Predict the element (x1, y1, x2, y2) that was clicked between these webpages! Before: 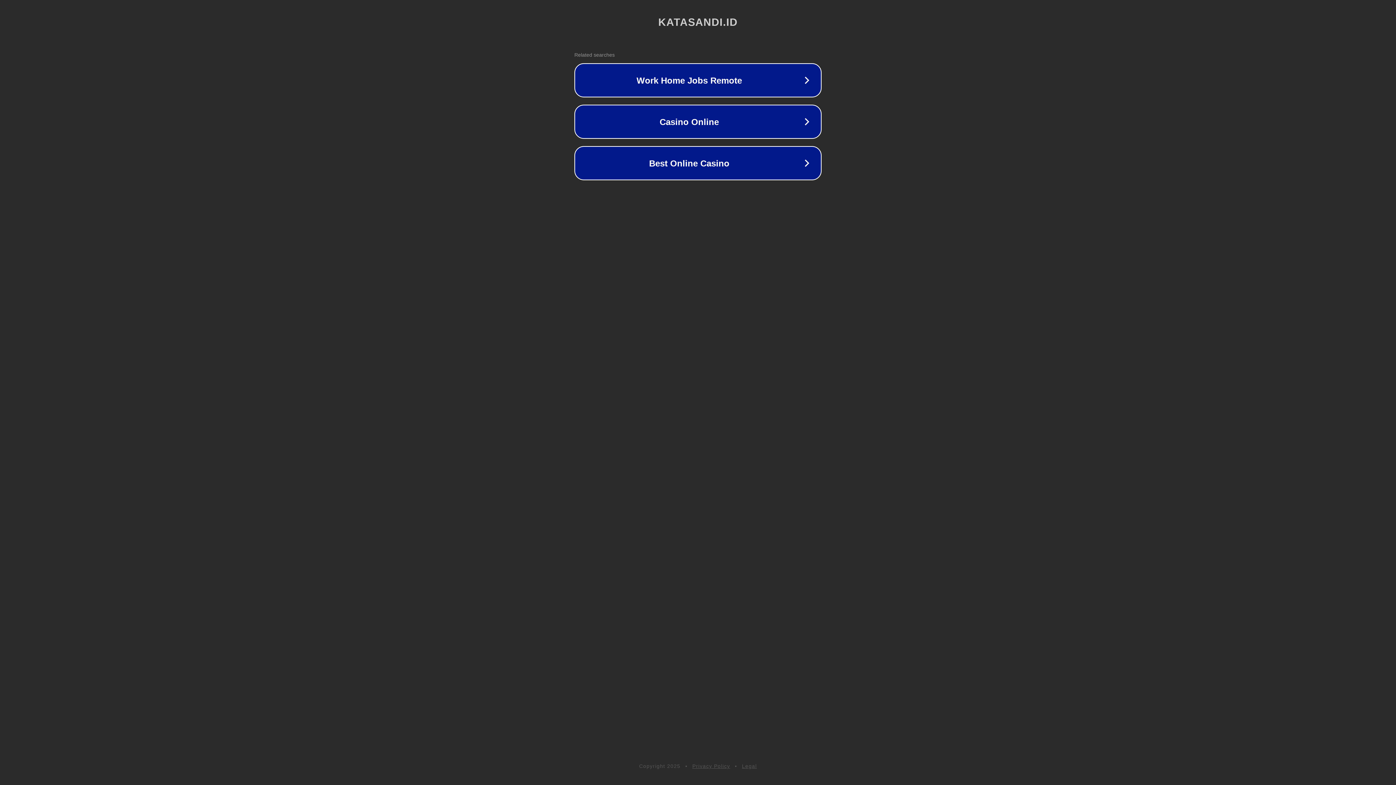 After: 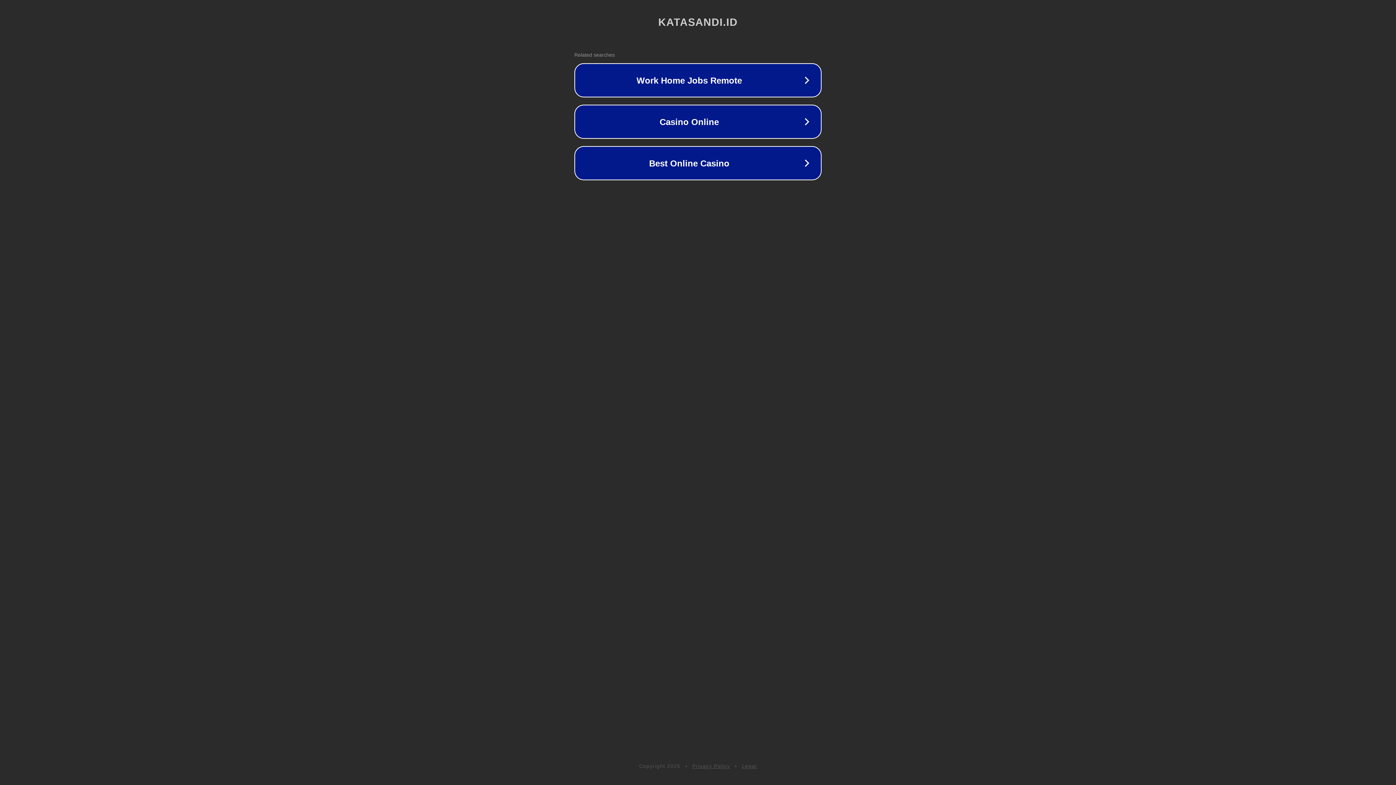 Action: bbox: (692, 763, 730, 769) label: Privacy Policy